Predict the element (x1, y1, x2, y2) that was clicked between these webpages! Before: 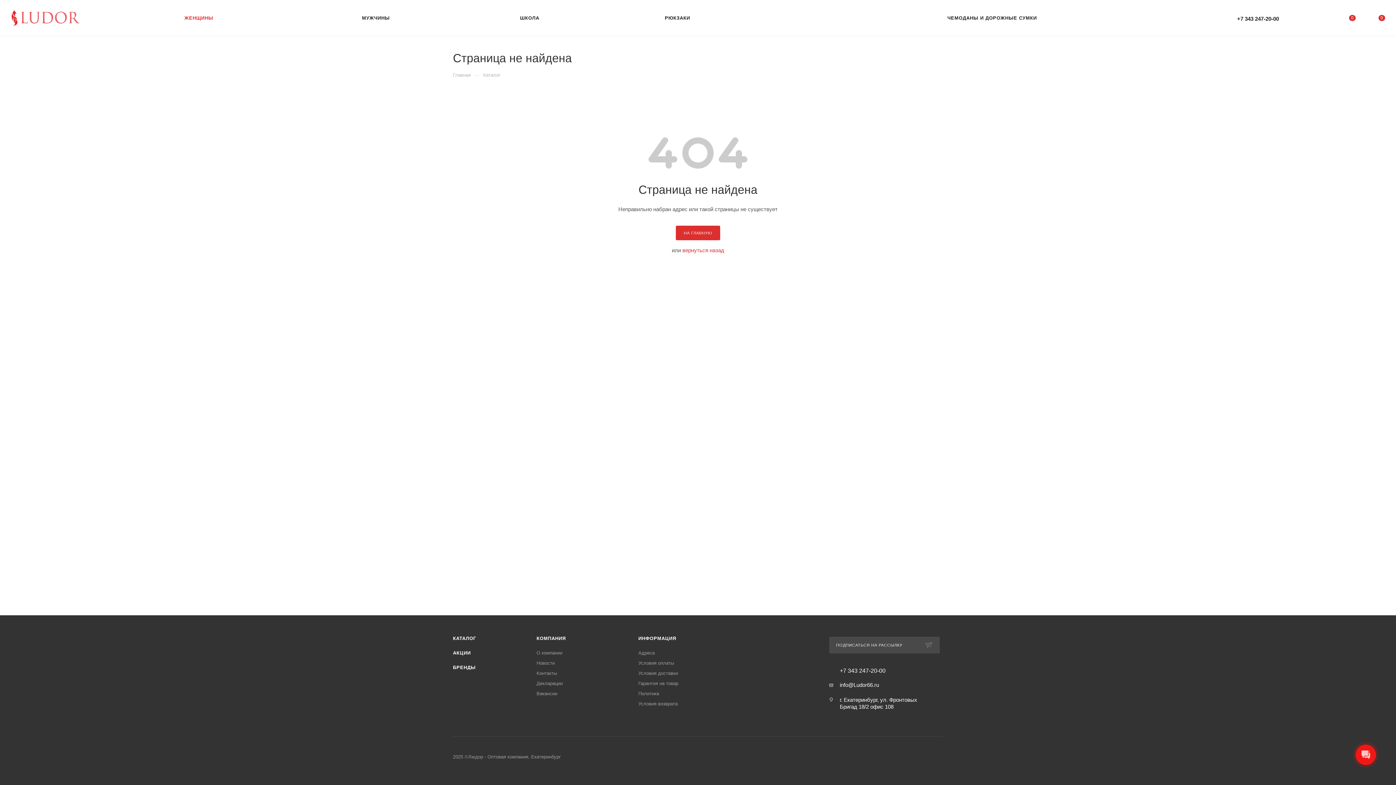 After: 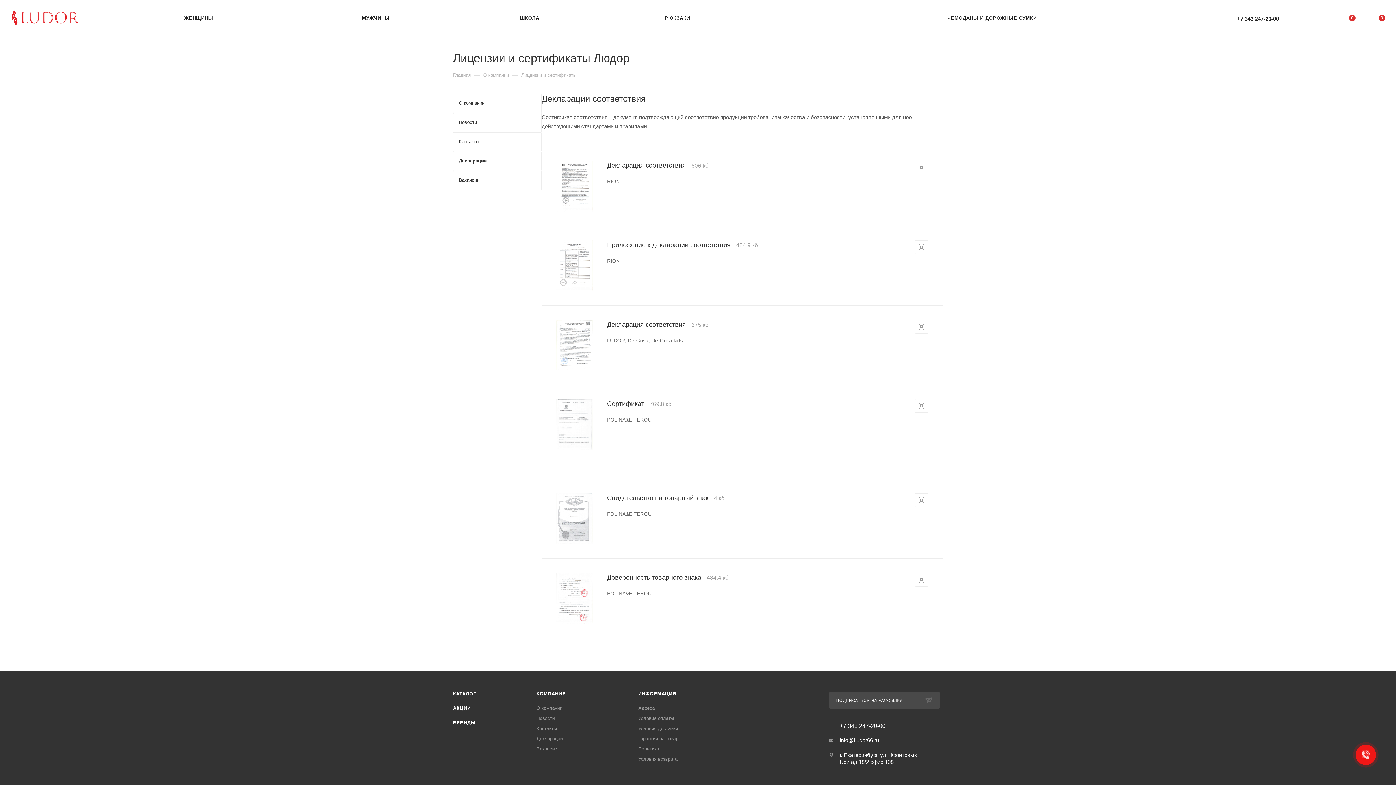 Action: bbox: (536, 681, 562, 686) label: Декларации